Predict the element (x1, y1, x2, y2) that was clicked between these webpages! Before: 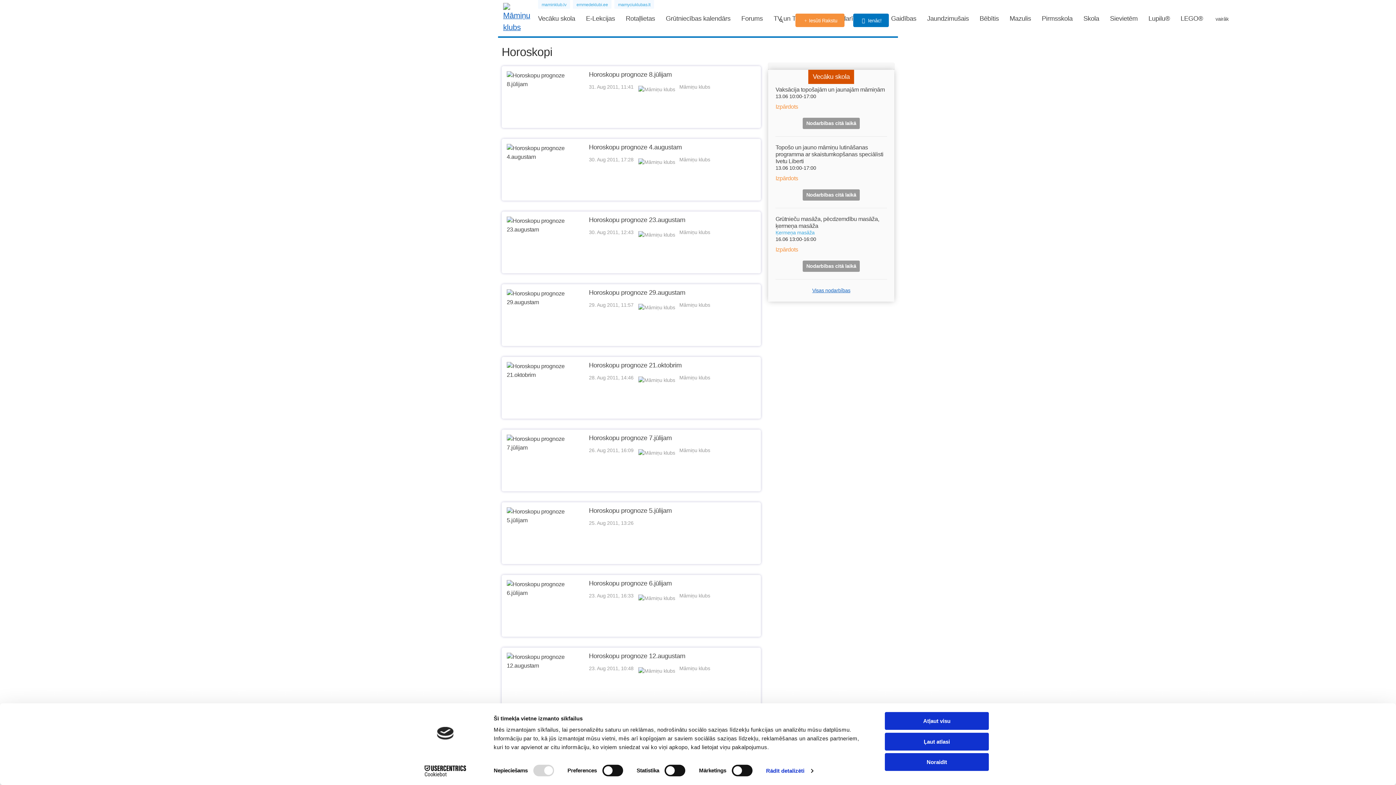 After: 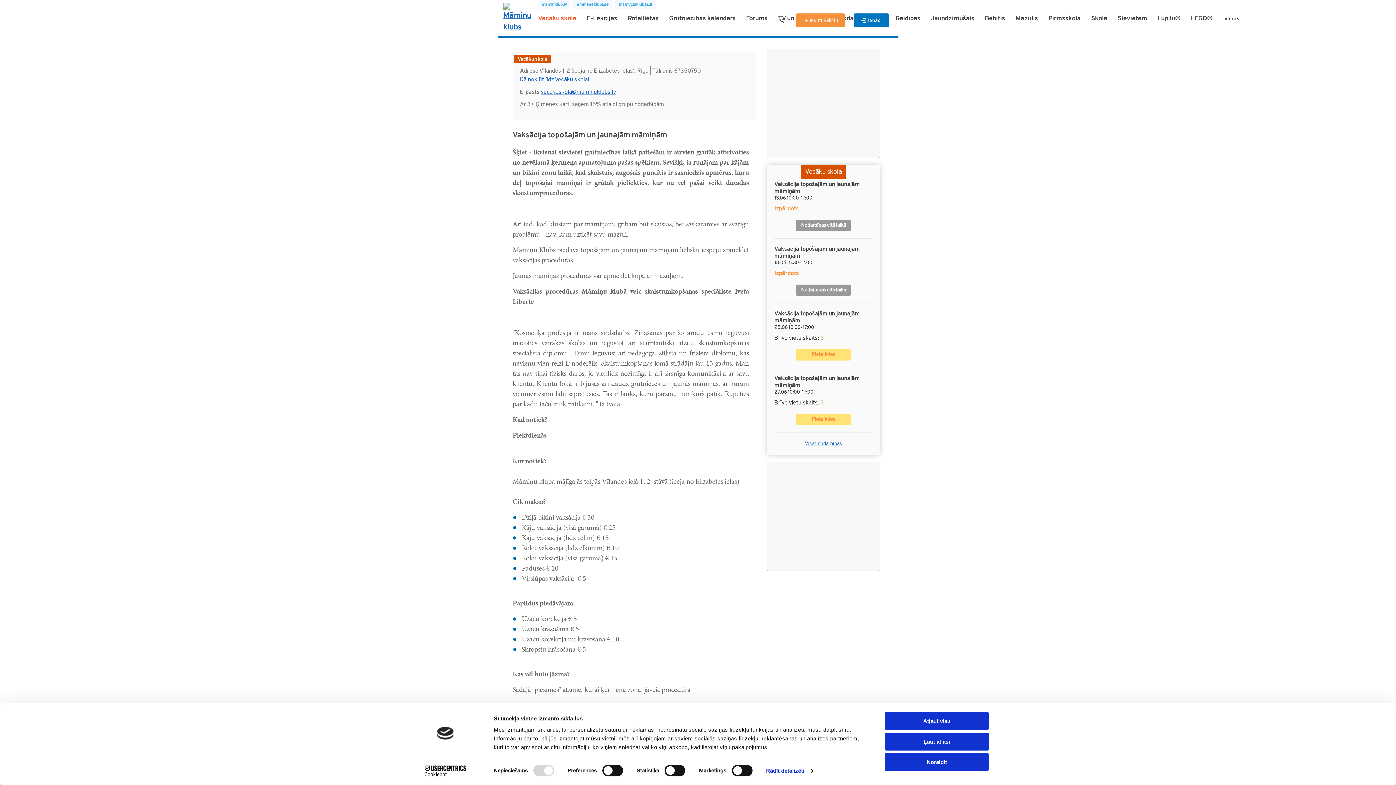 Action: label: Vaksācija topošajām un jaunajām māmiņām bbox: (775, 86, 887, 93)